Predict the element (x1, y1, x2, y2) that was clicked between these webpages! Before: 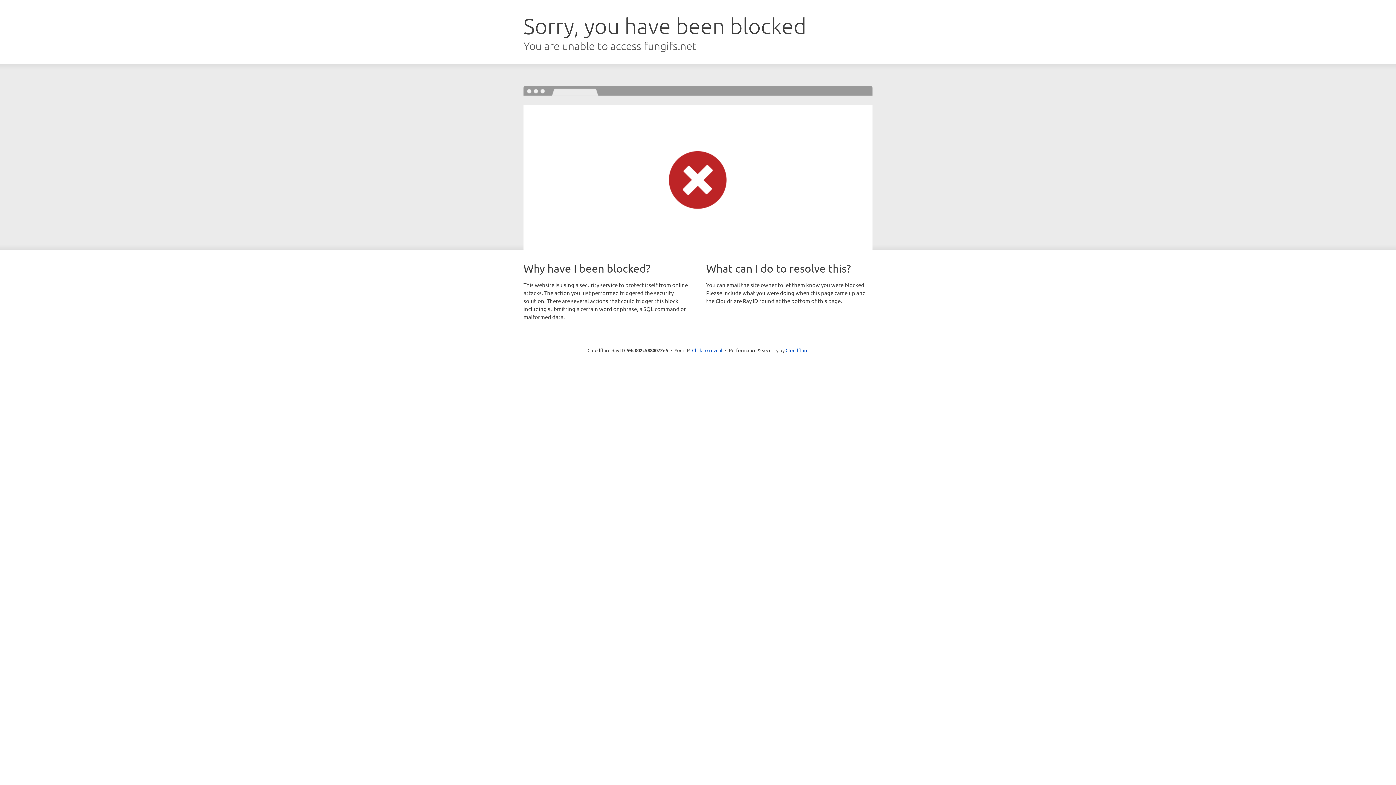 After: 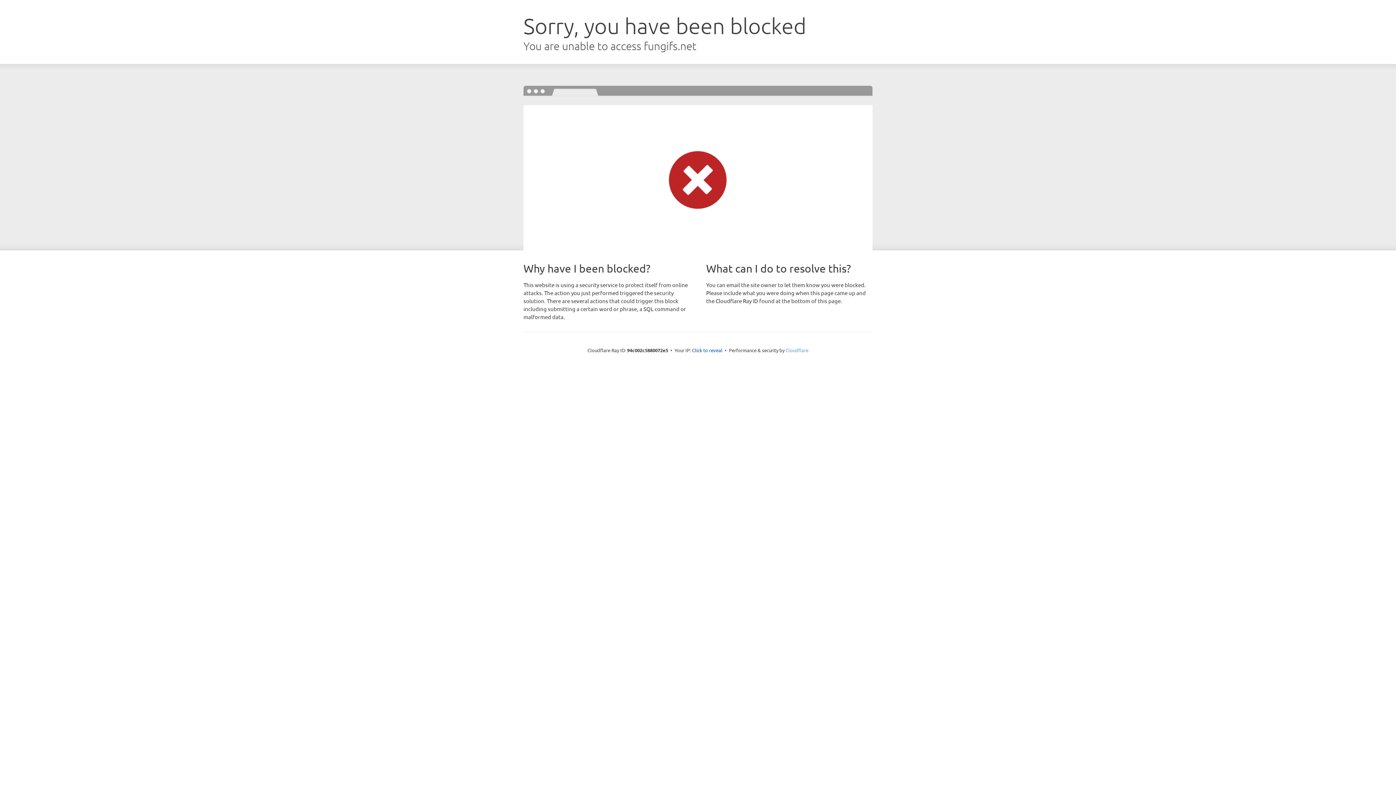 Action: label: Cloudflare bbox: (785, 347, 808, 353)